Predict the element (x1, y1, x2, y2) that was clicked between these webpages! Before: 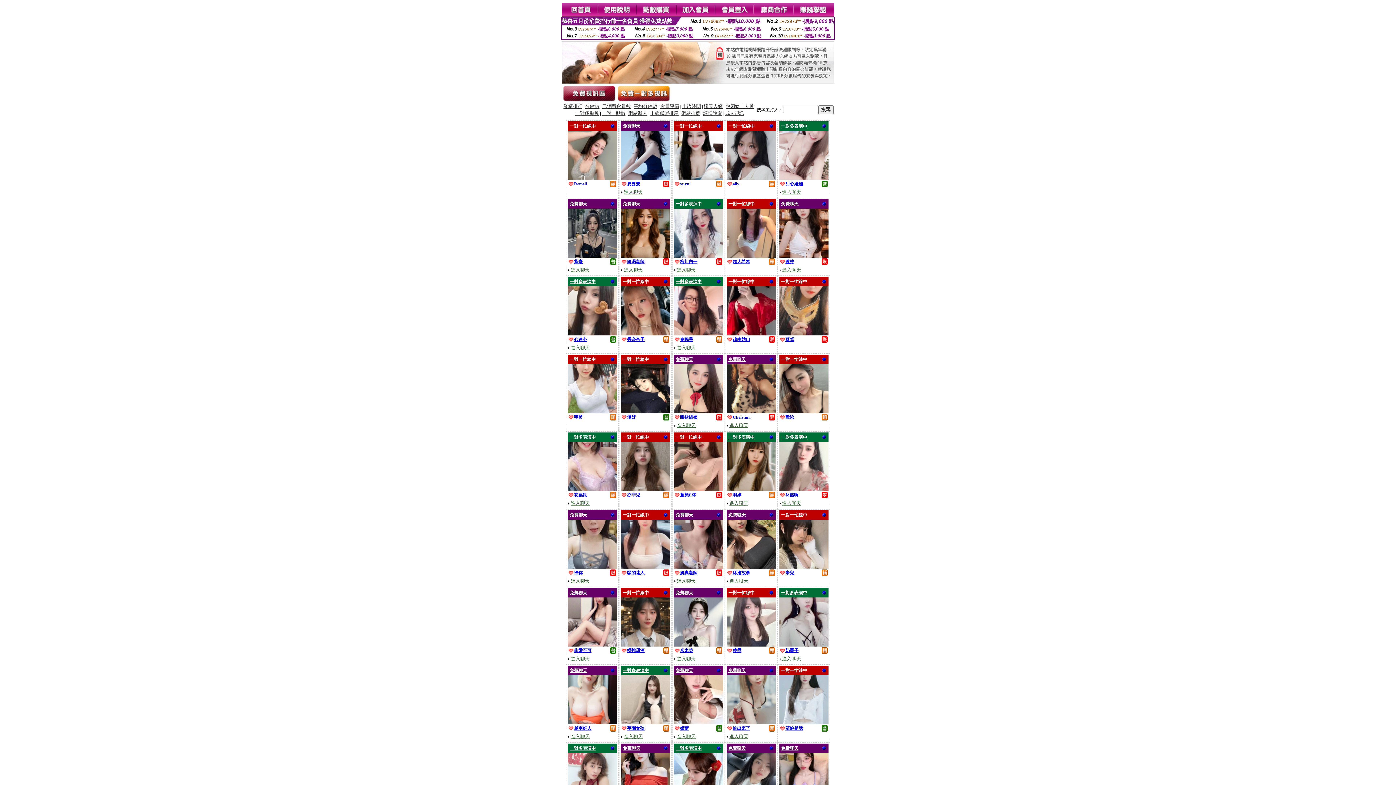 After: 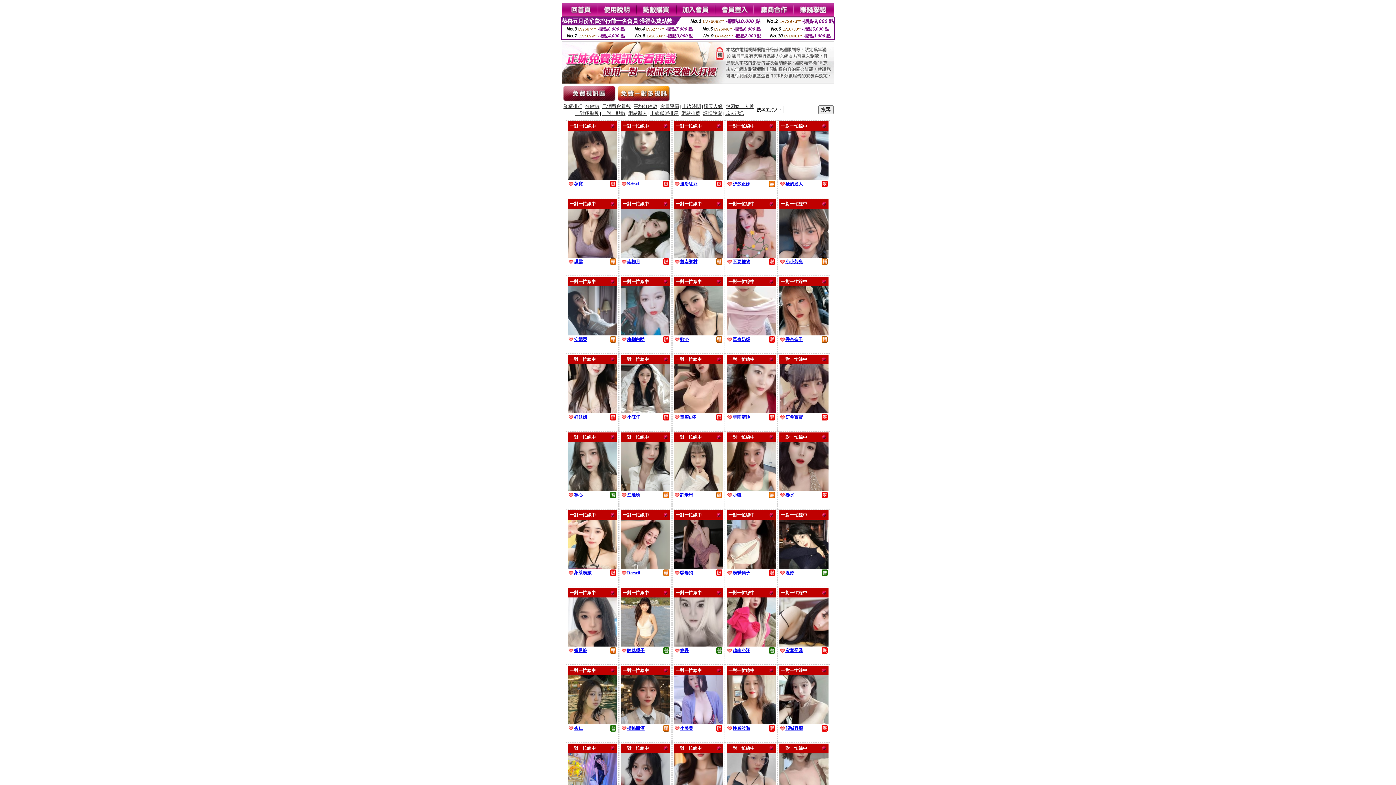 Action: label: 上線狀態排序 bbox: (650, 110, 678, 116)